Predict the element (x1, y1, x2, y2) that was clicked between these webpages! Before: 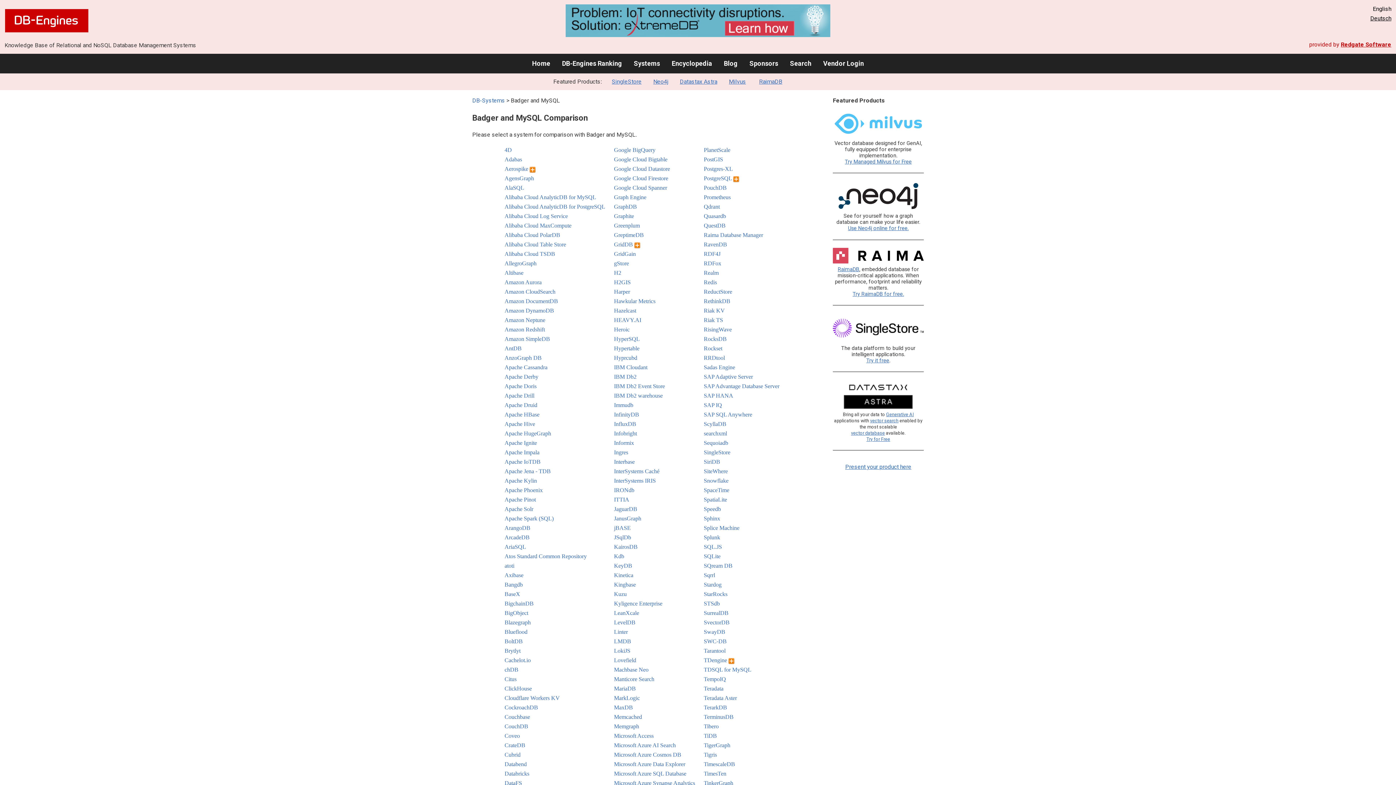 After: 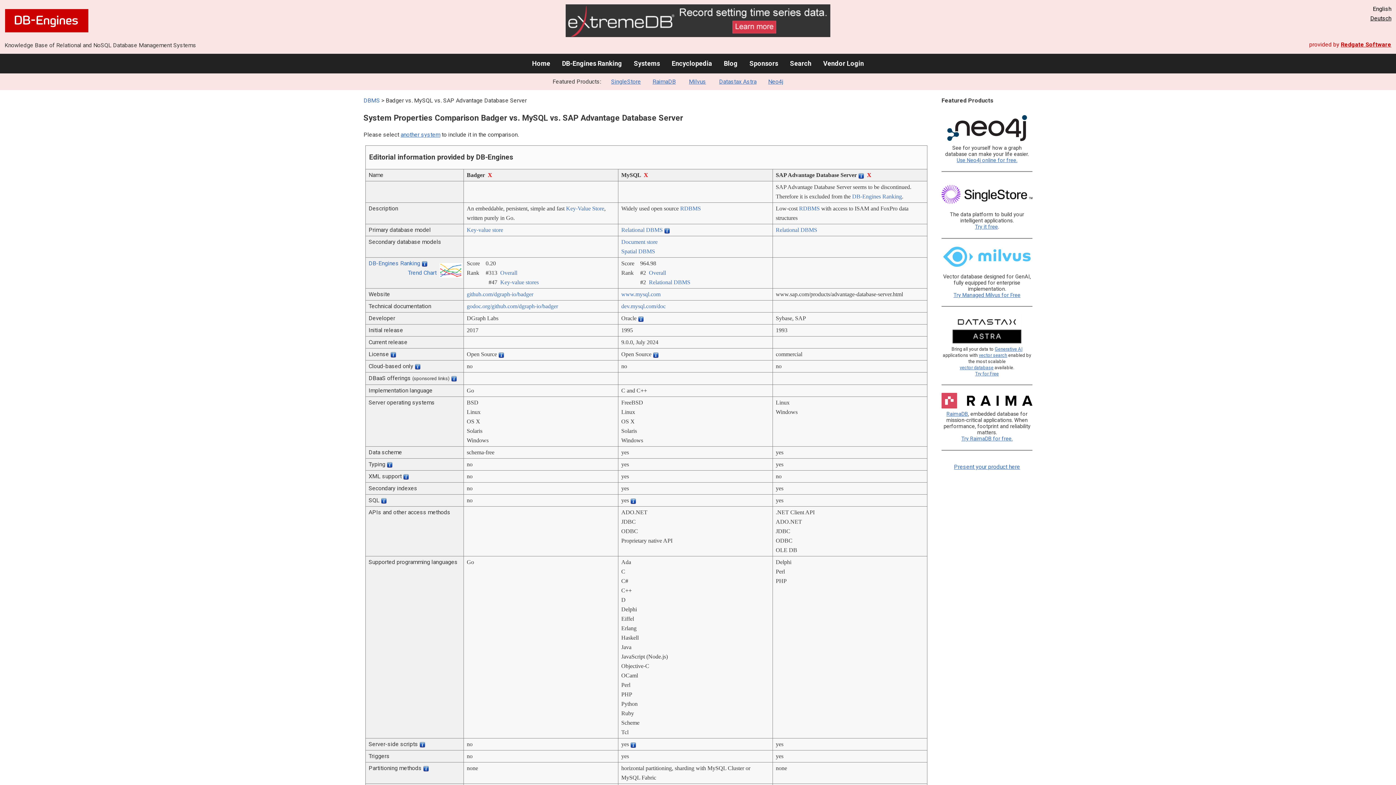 Action: label: SAP Advantage Database Server bbox: (704, 383, 779, 389)